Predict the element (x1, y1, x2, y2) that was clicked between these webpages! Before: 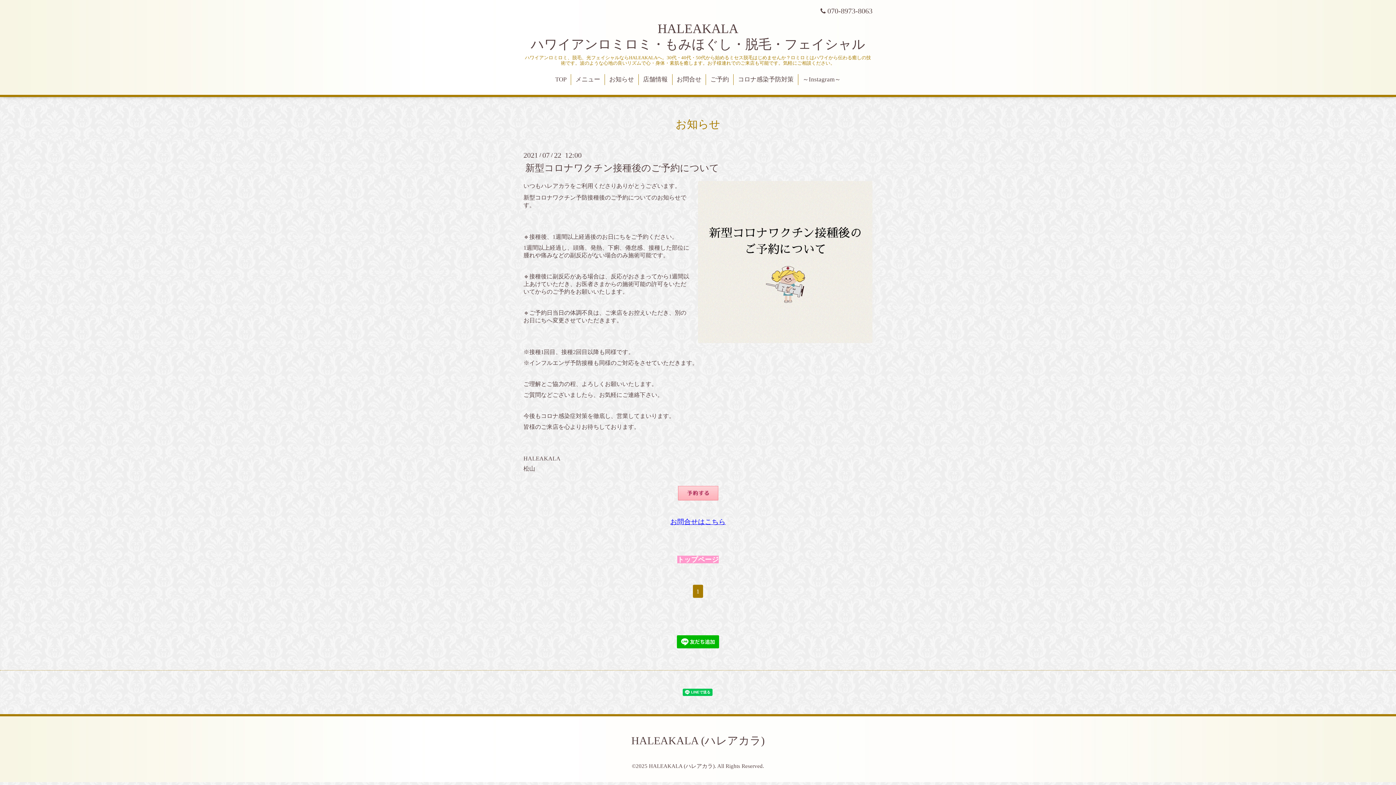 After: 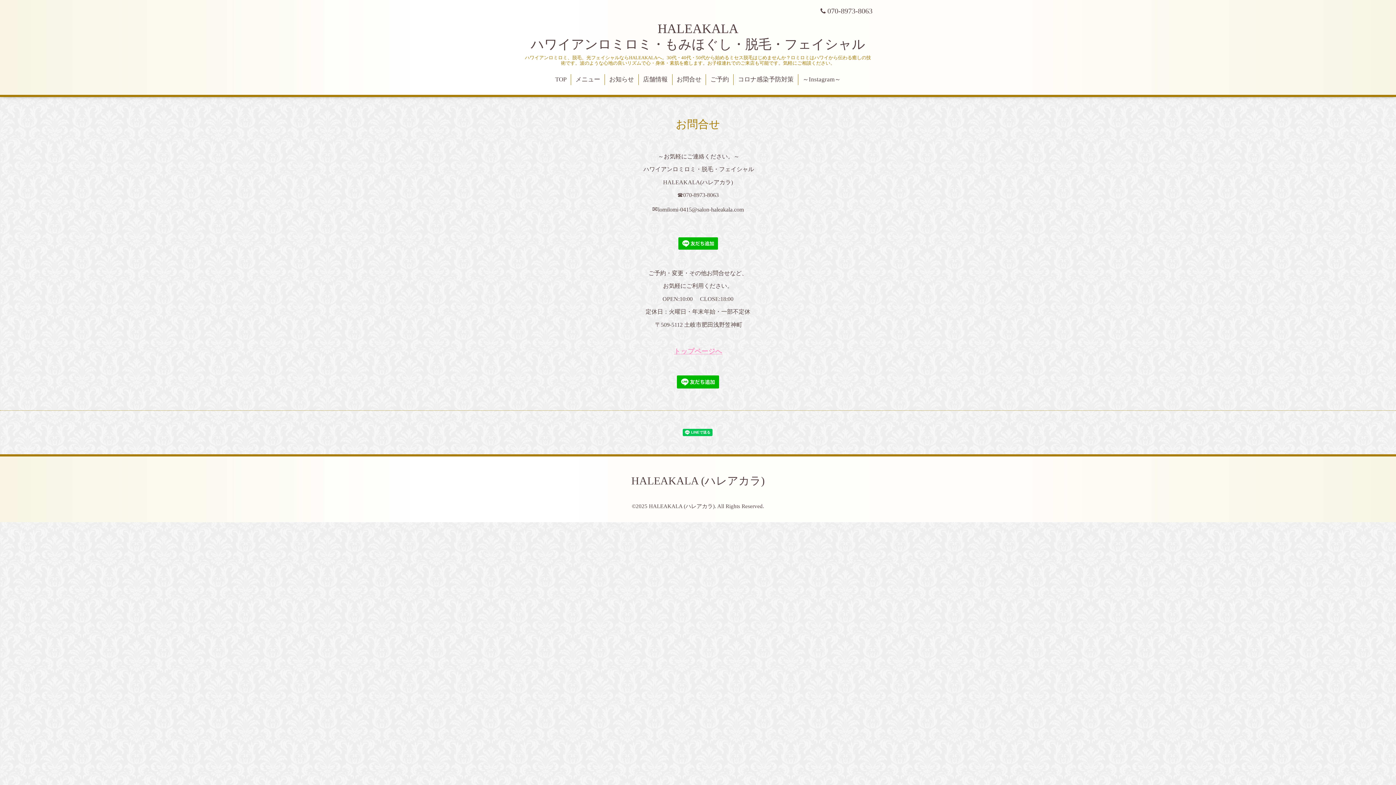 Action: label: お問合せ bbox: (672, 74, 705, 85)